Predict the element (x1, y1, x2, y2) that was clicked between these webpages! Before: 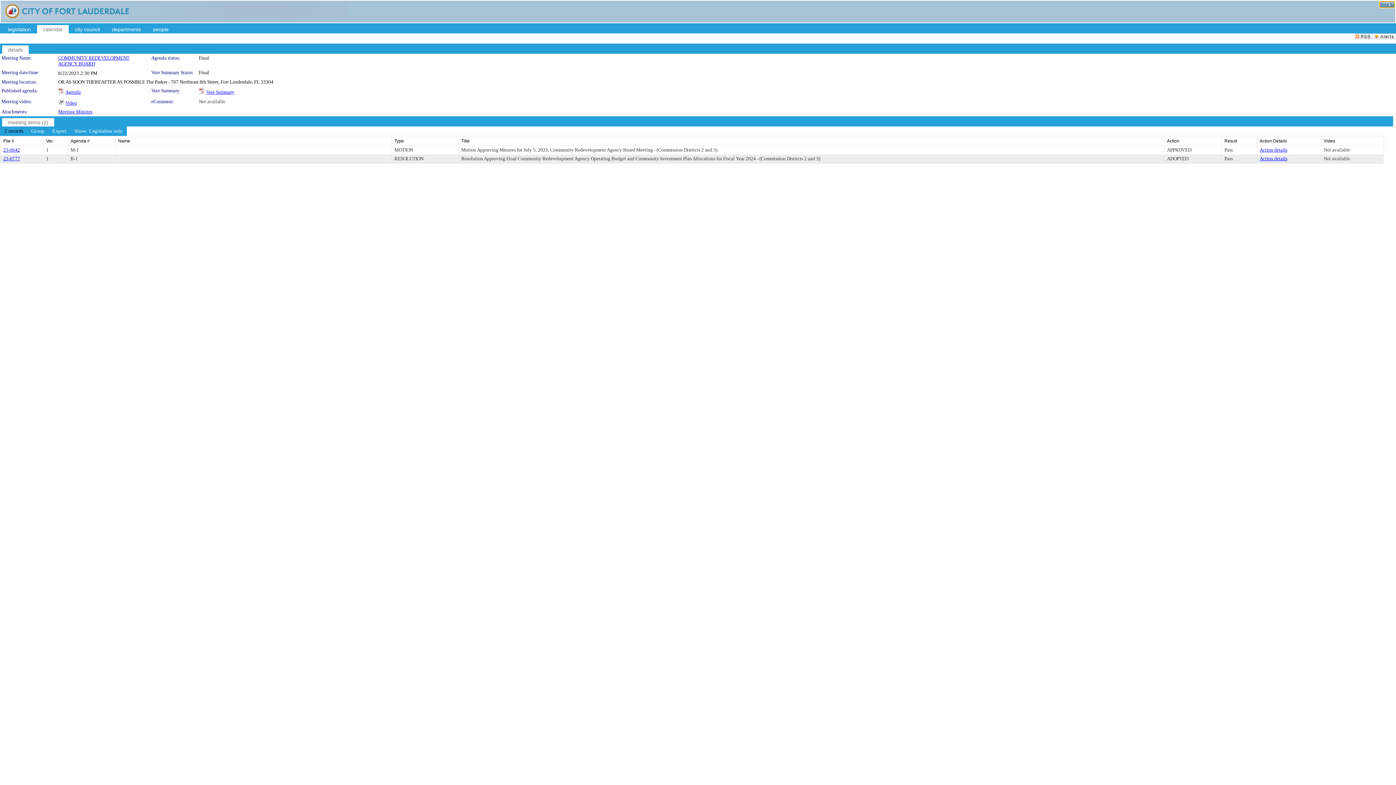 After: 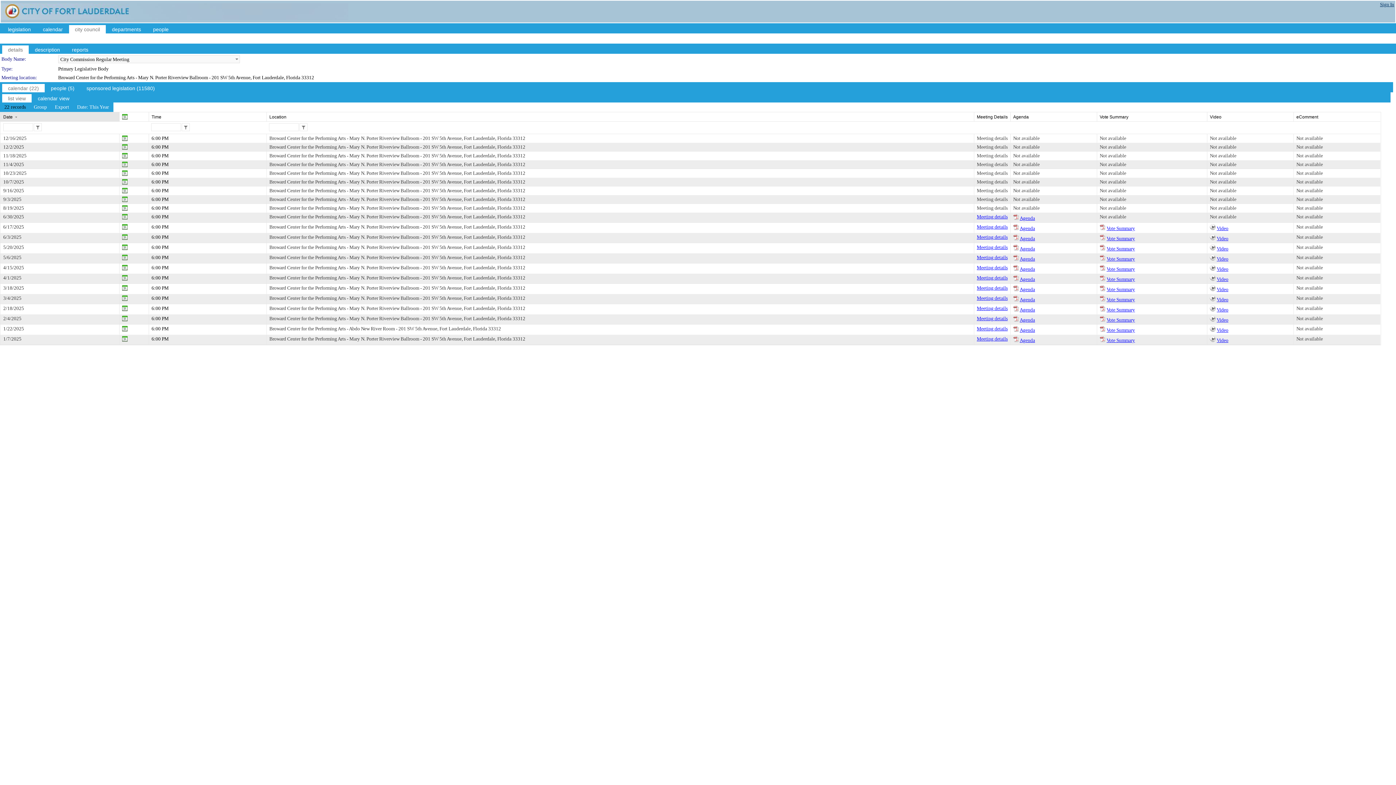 Action: label: city council bbox: (69, 25, 105, 33)